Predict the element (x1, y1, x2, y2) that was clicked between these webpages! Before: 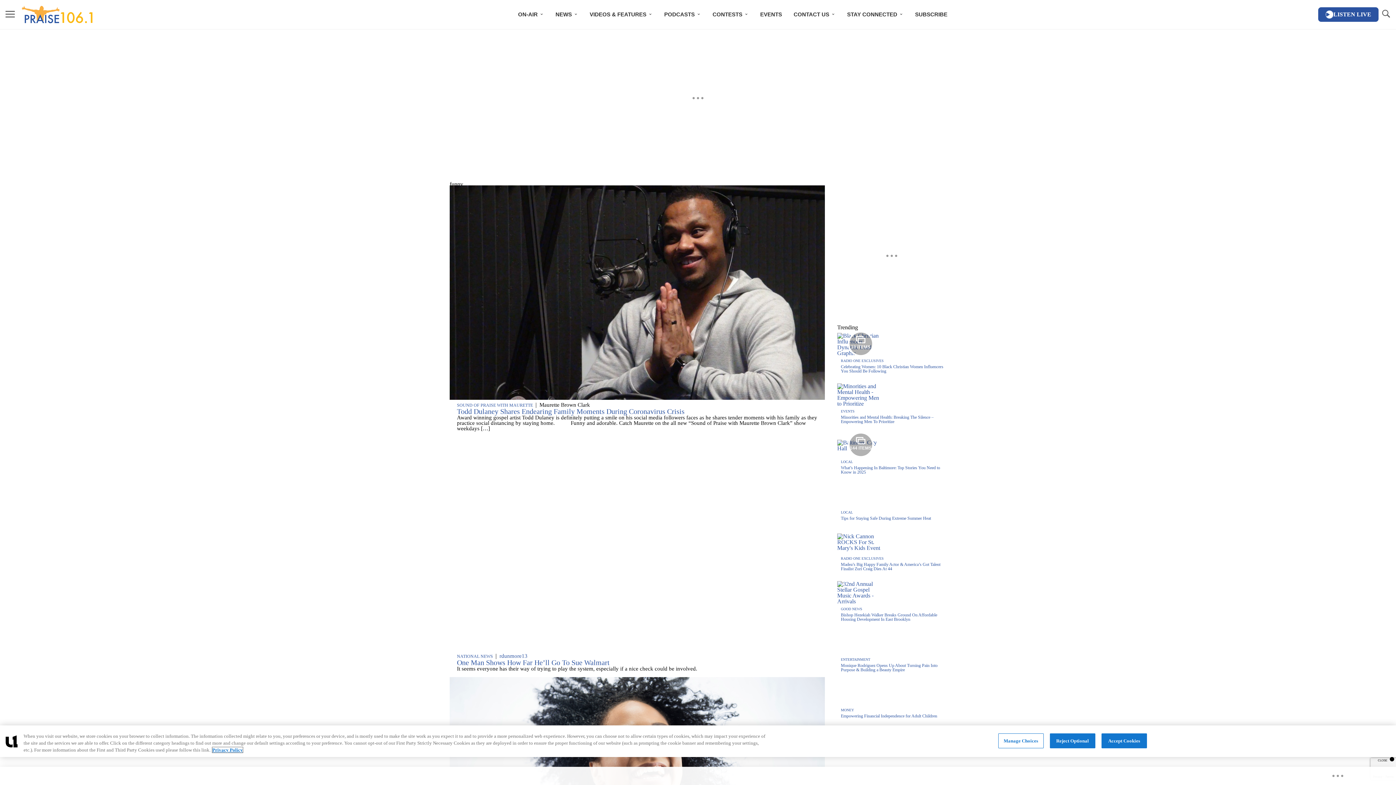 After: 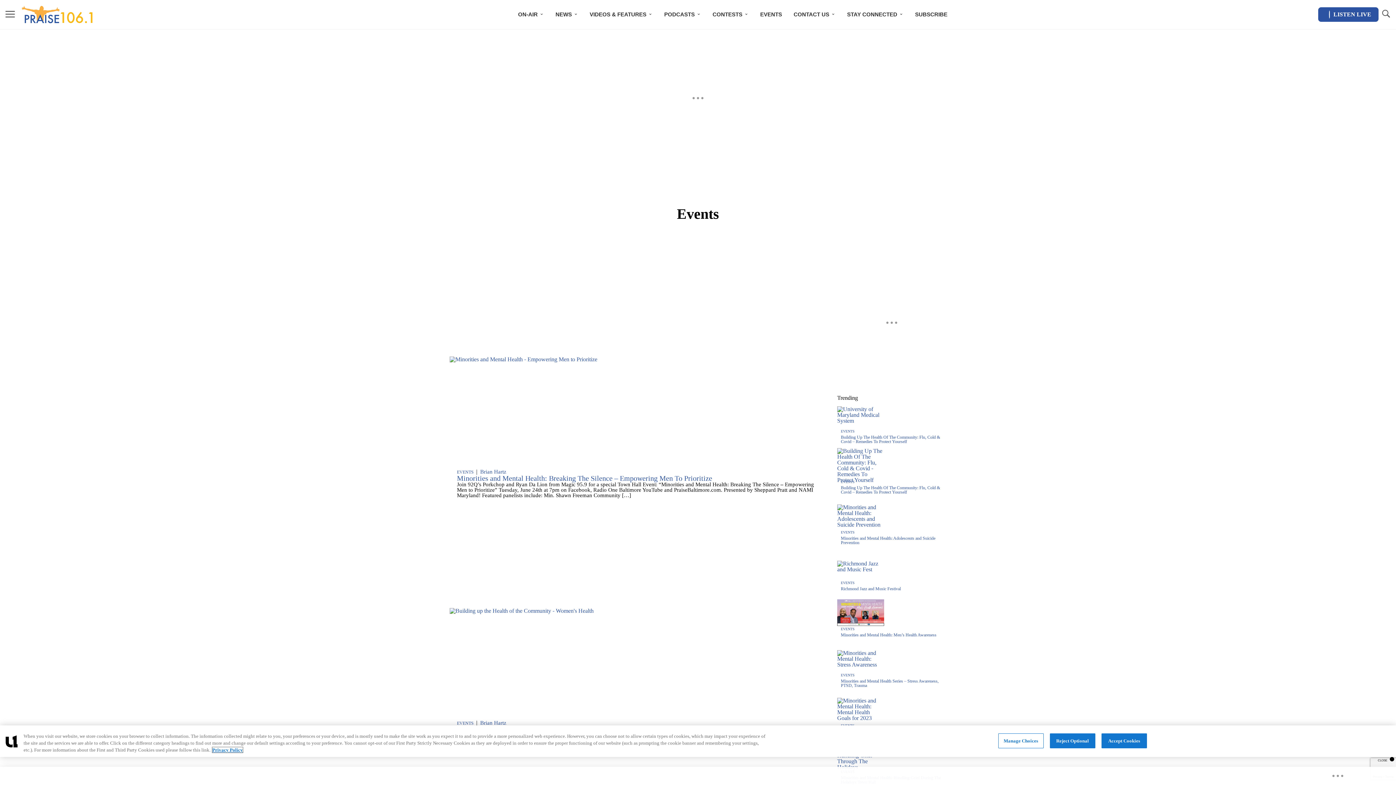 Action: label: EVENTS bbox: (841, 409, 854, 413)